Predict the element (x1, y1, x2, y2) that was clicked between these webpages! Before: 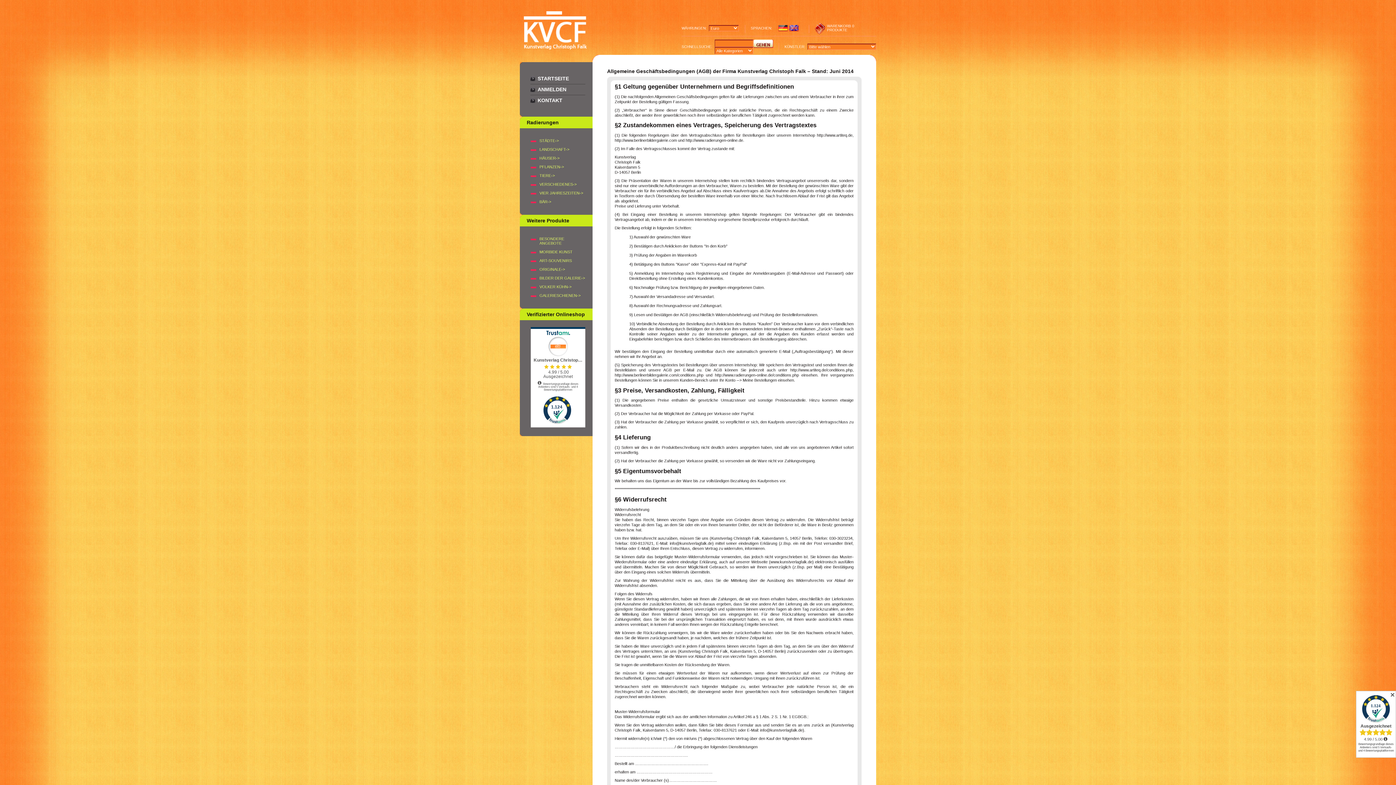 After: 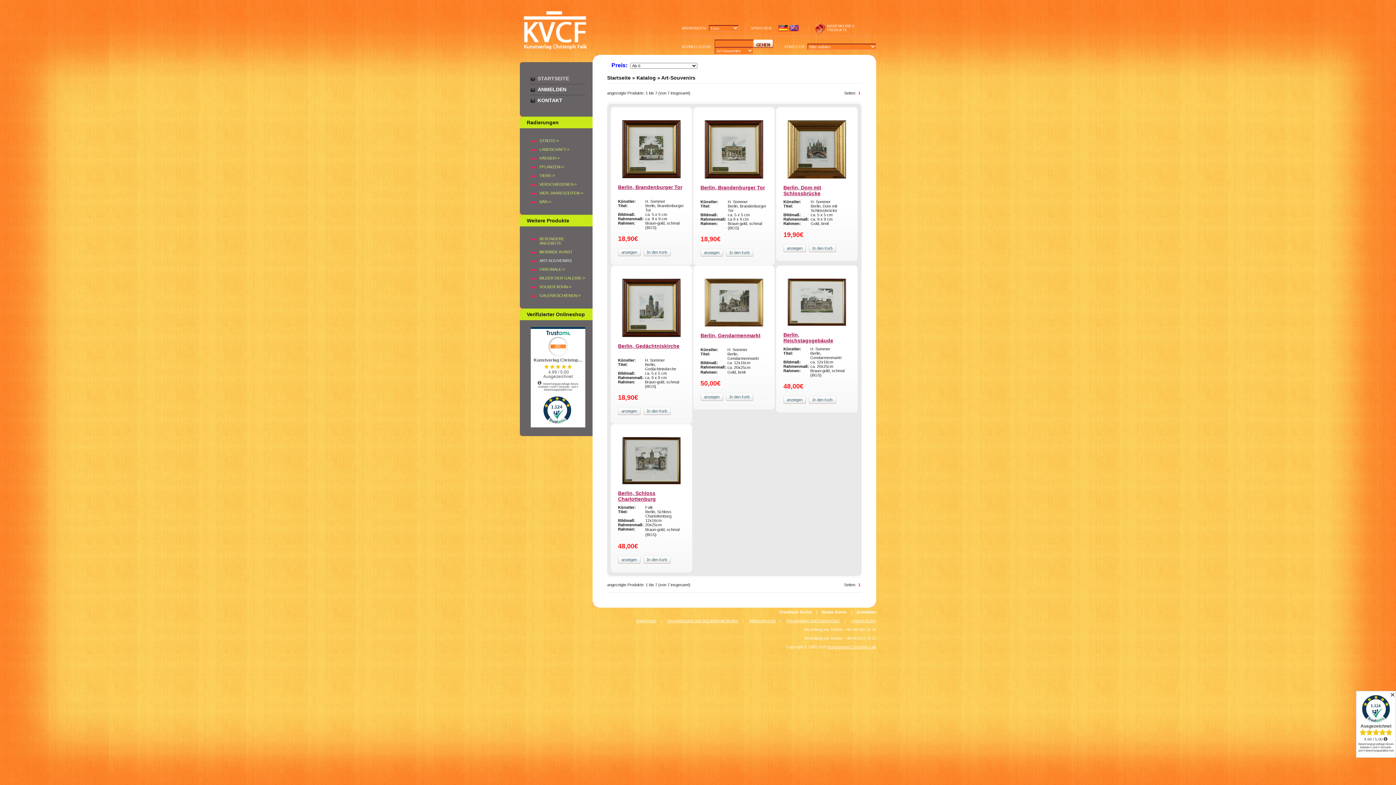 Action: bbox: (530, 256, 585, 265) label: ART-SOUVENIRS